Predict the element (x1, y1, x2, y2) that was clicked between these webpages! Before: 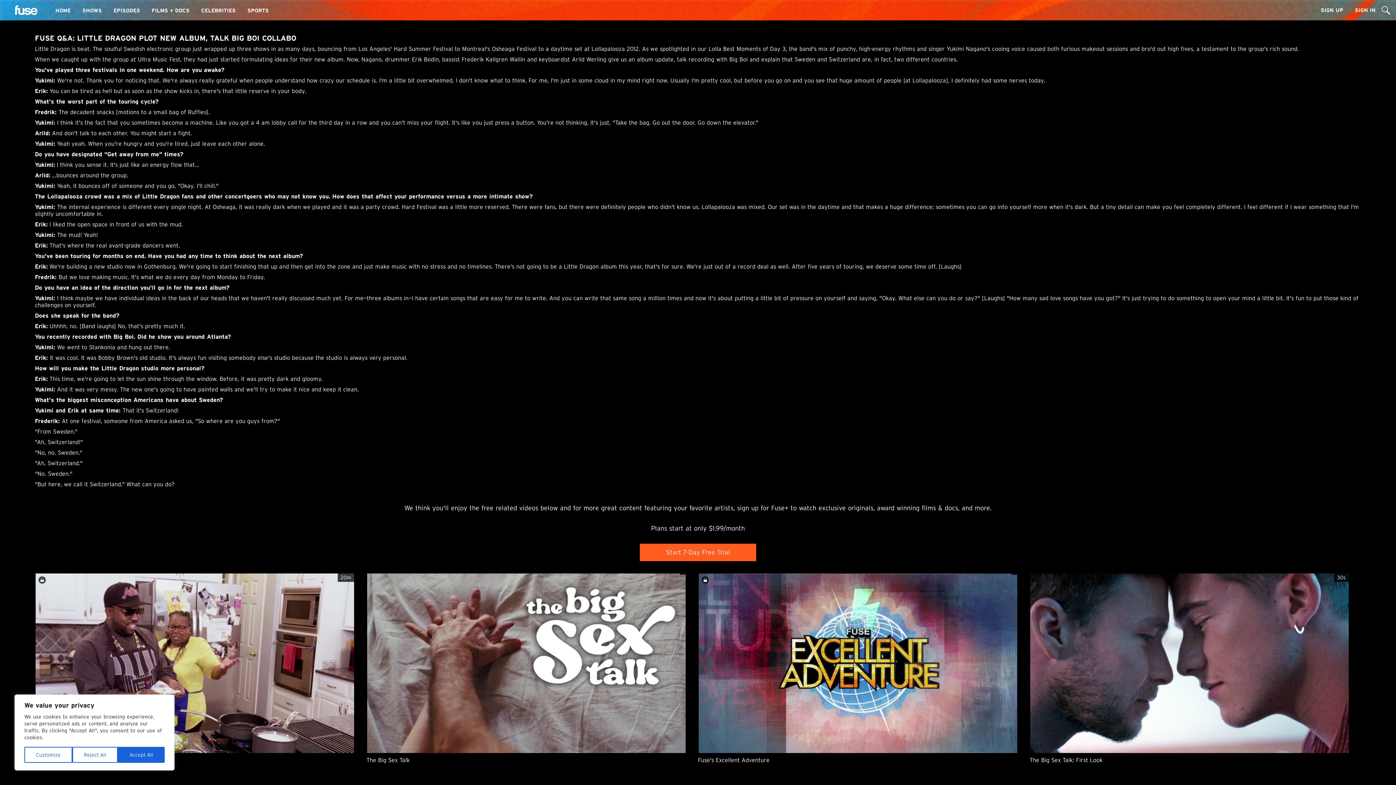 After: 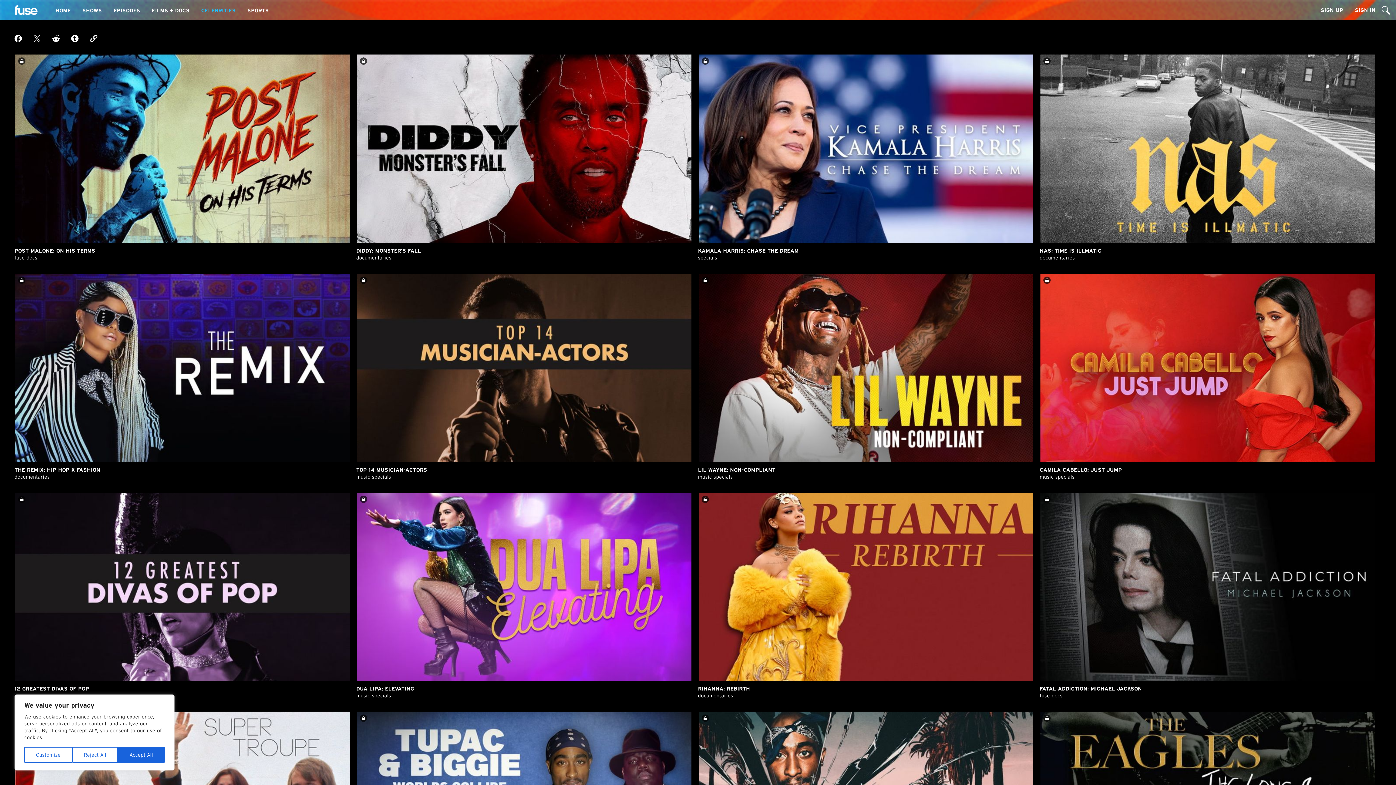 Action: label: CELEBRITIES bbox: (201, 8, 235, 13)